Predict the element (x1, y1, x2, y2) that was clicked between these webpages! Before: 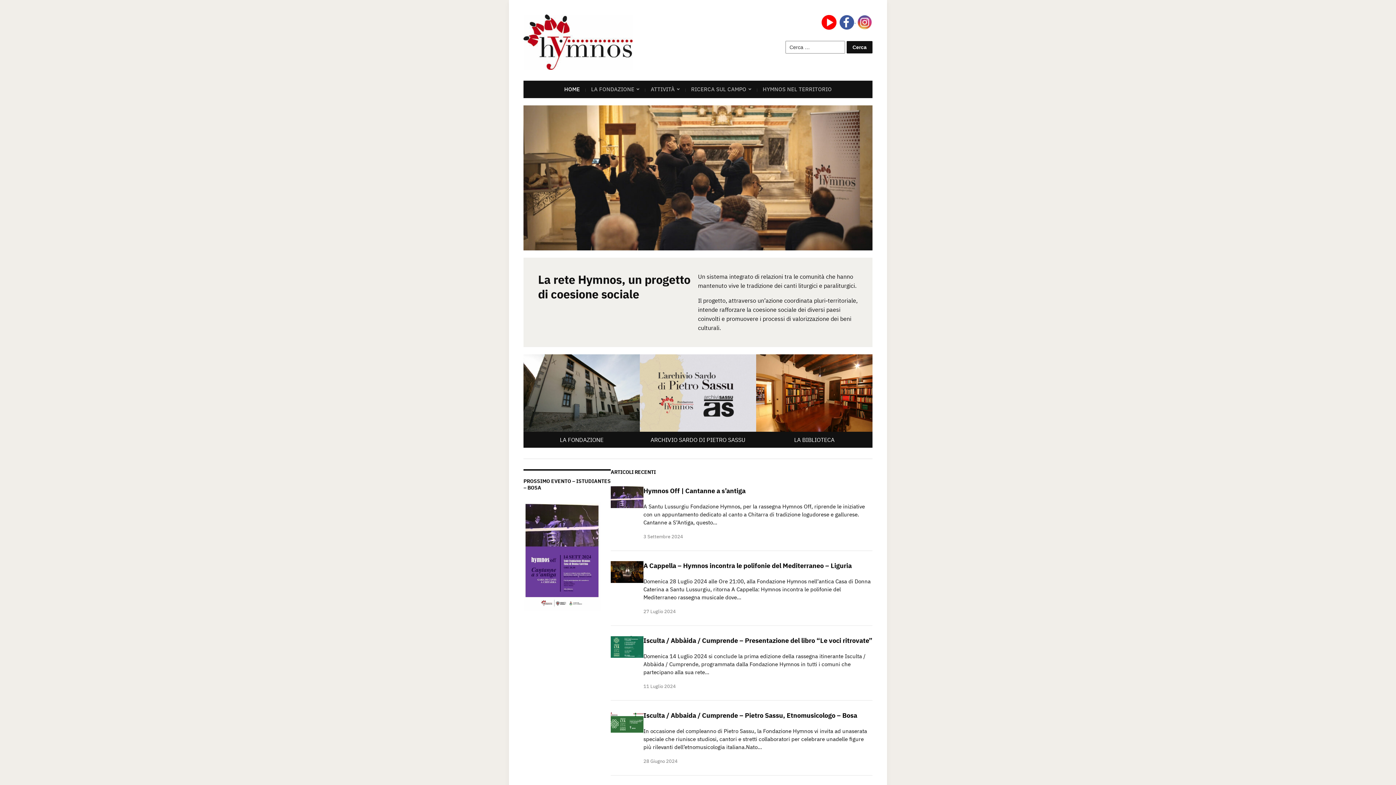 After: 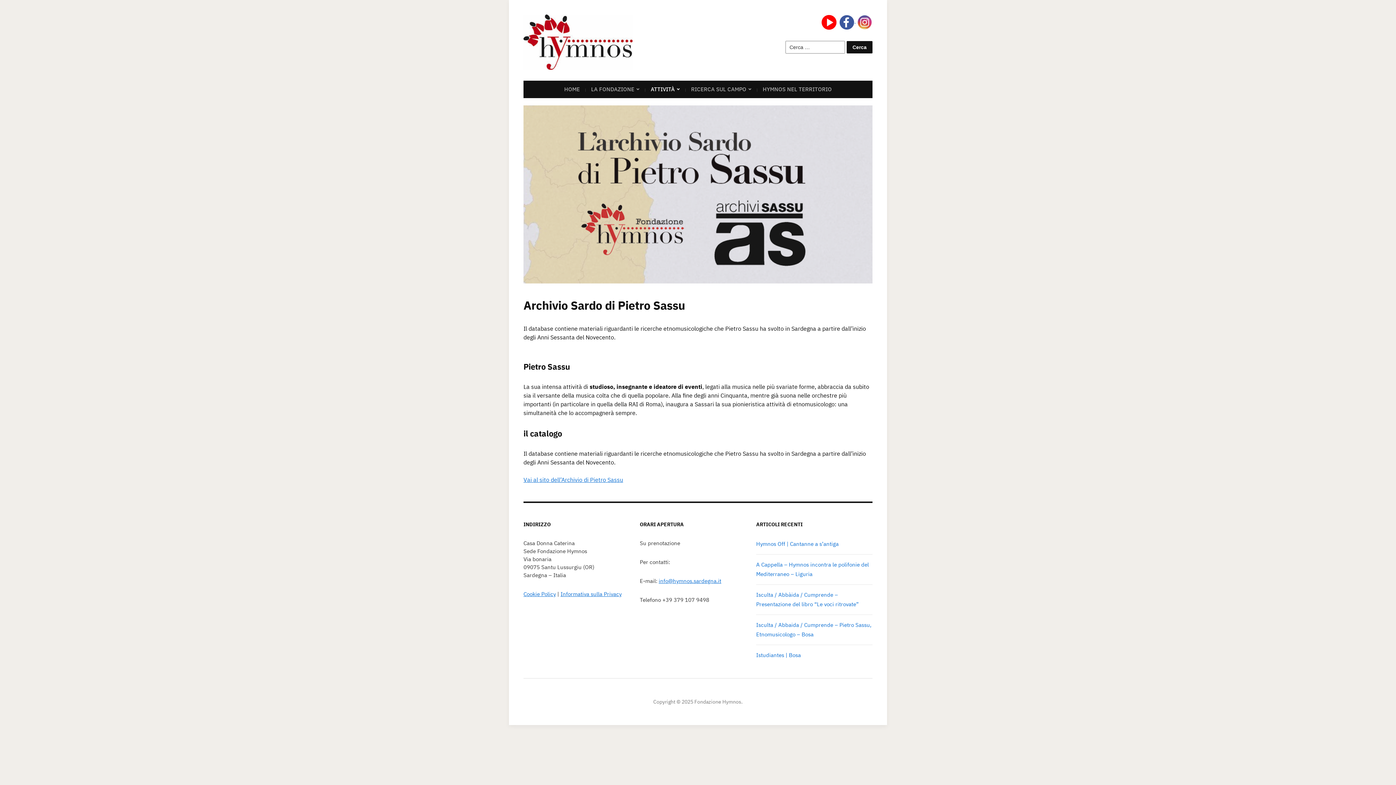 Action: bbox: (640, 389, 756, 396)